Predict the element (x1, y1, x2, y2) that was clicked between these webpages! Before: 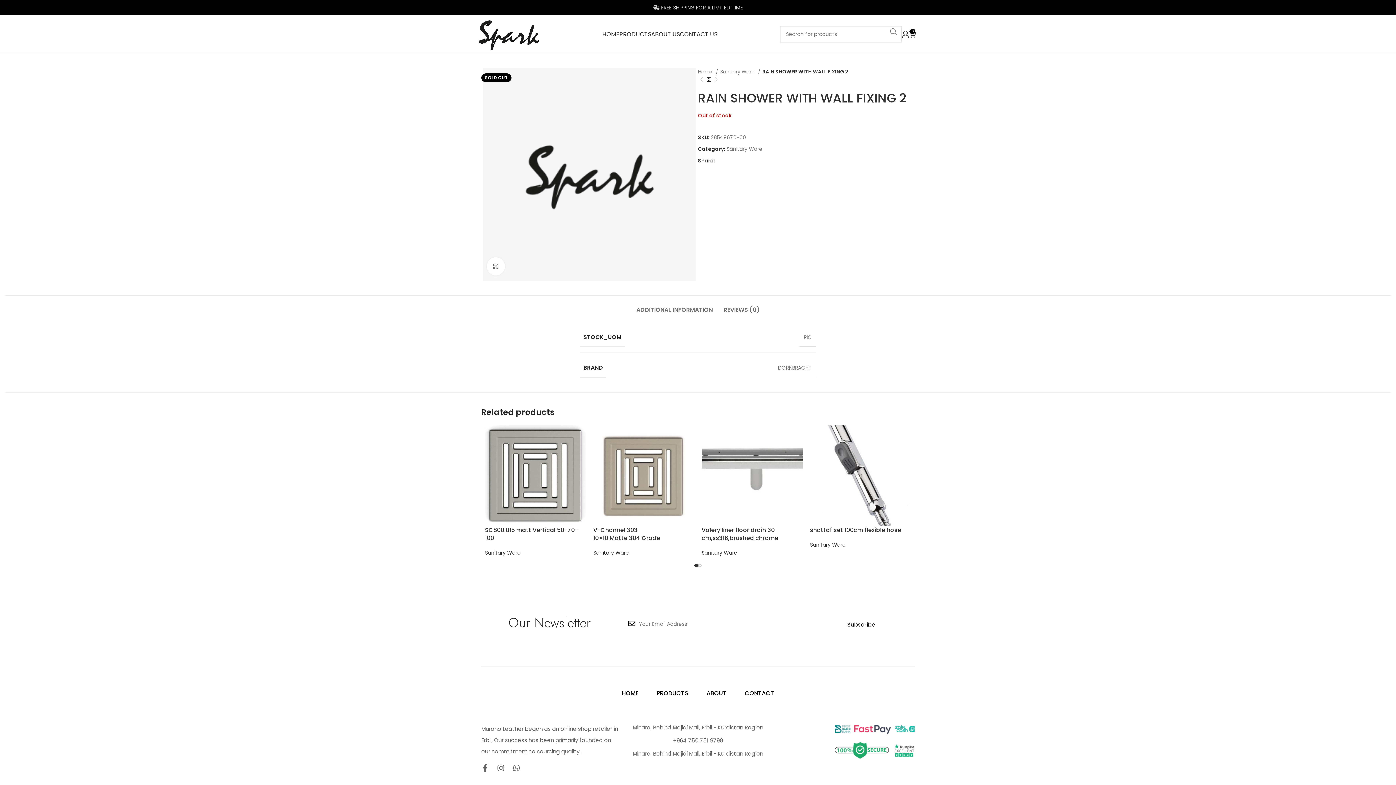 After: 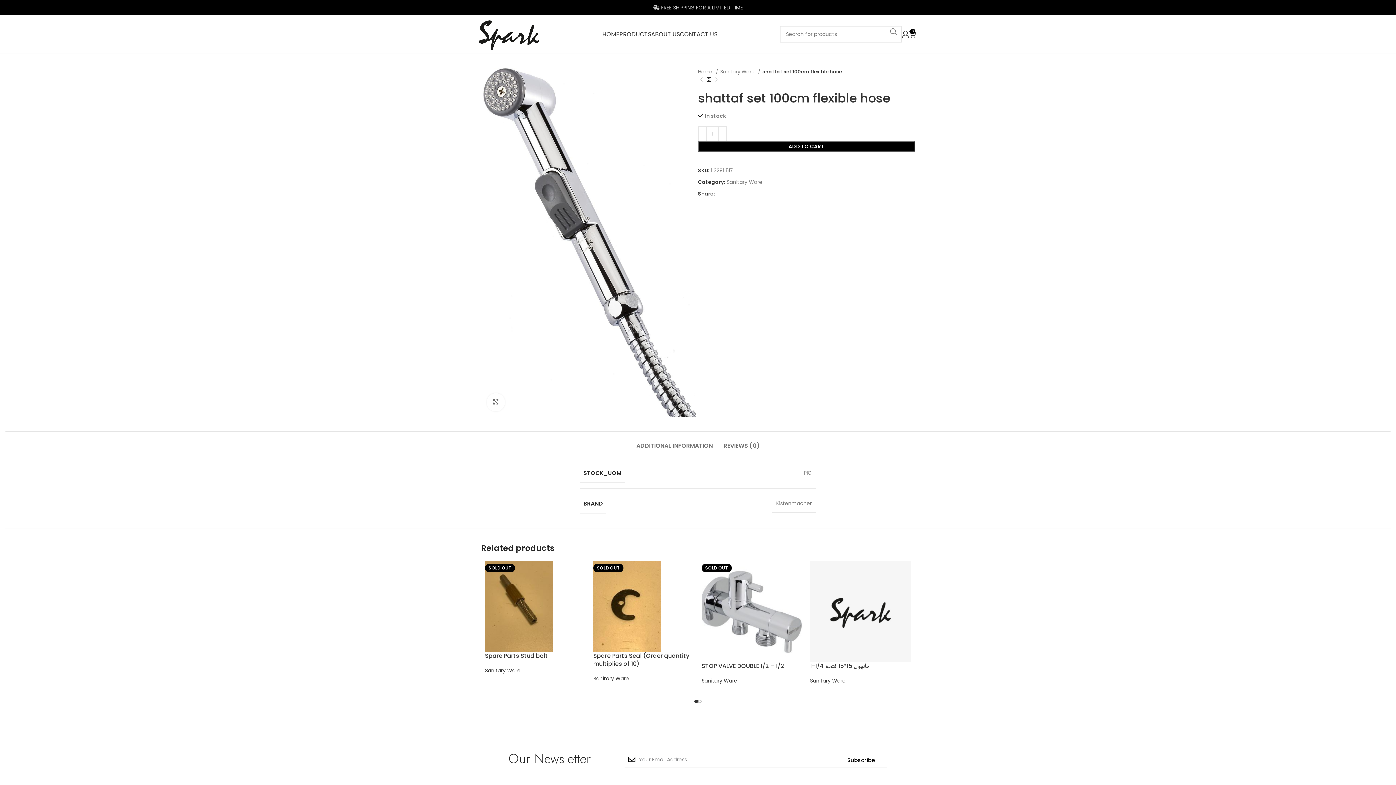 Action: bbox: (810, 425, 911, 526)